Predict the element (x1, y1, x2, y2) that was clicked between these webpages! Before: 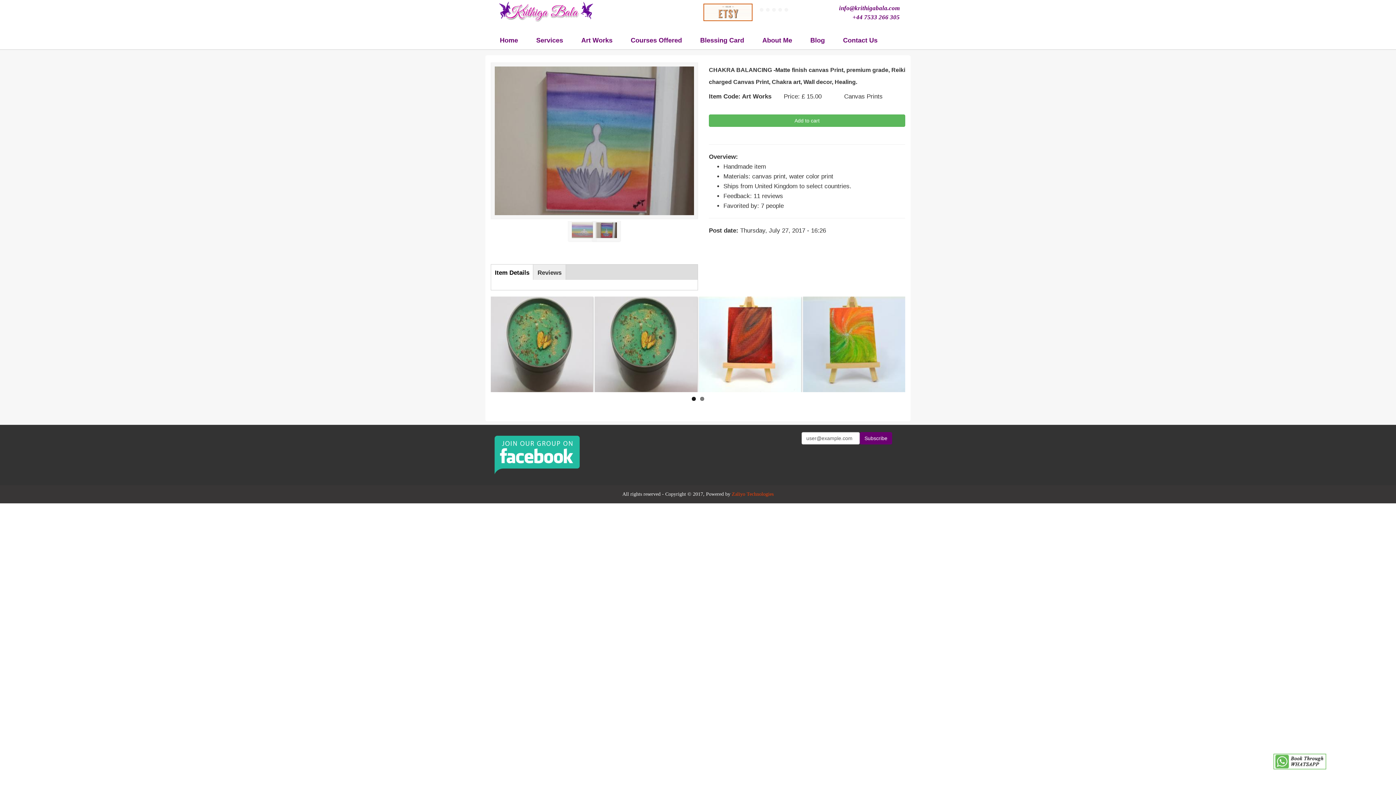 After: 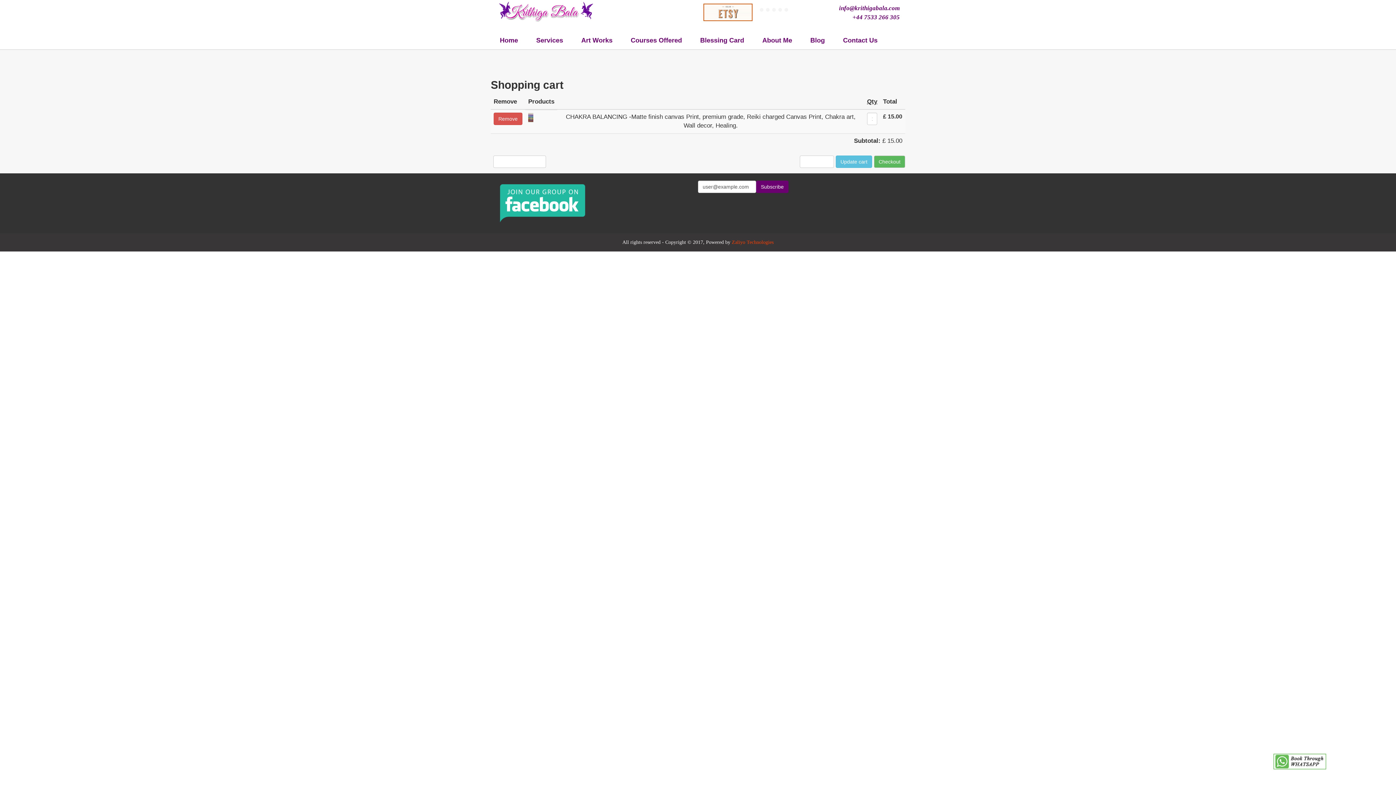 Action: bbox: (709, 114, 905, 126) label: Add to cart